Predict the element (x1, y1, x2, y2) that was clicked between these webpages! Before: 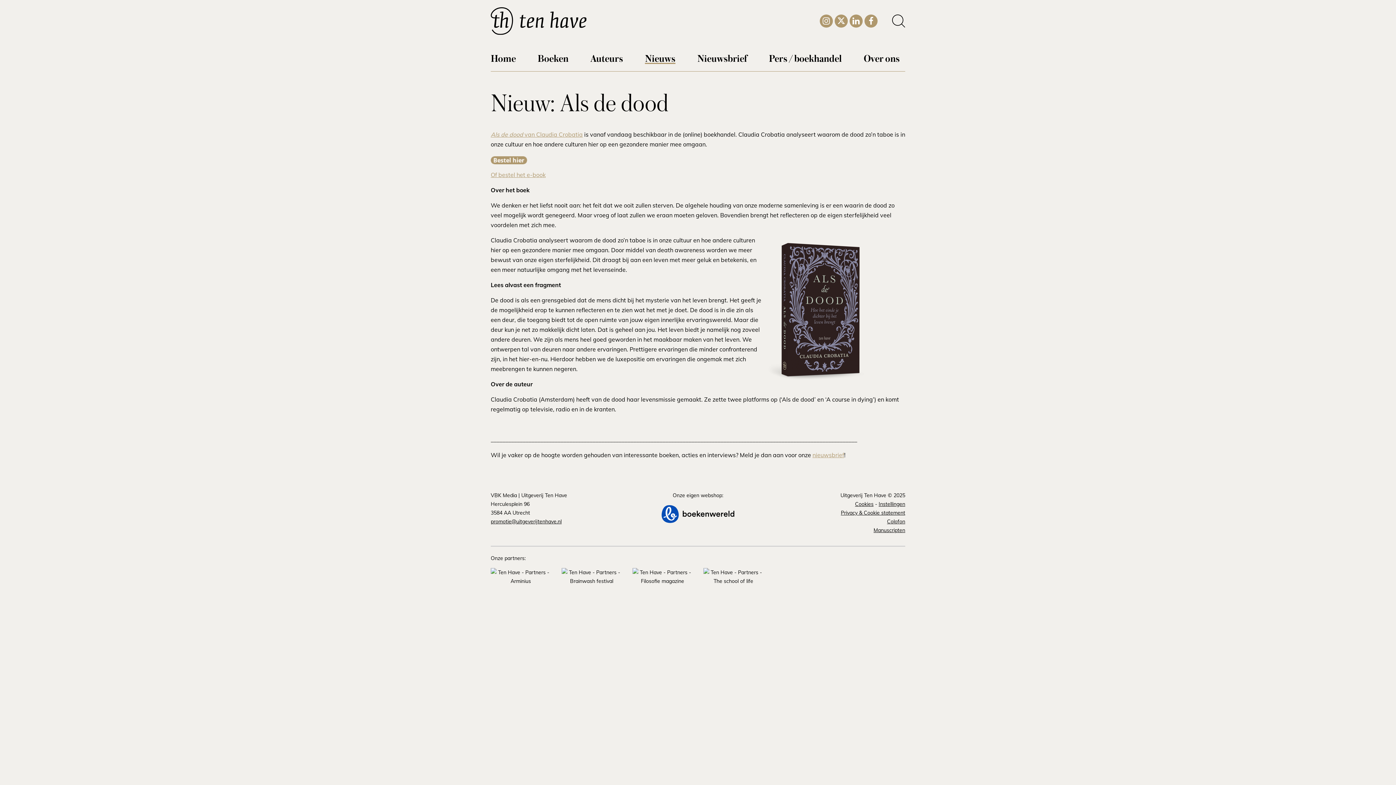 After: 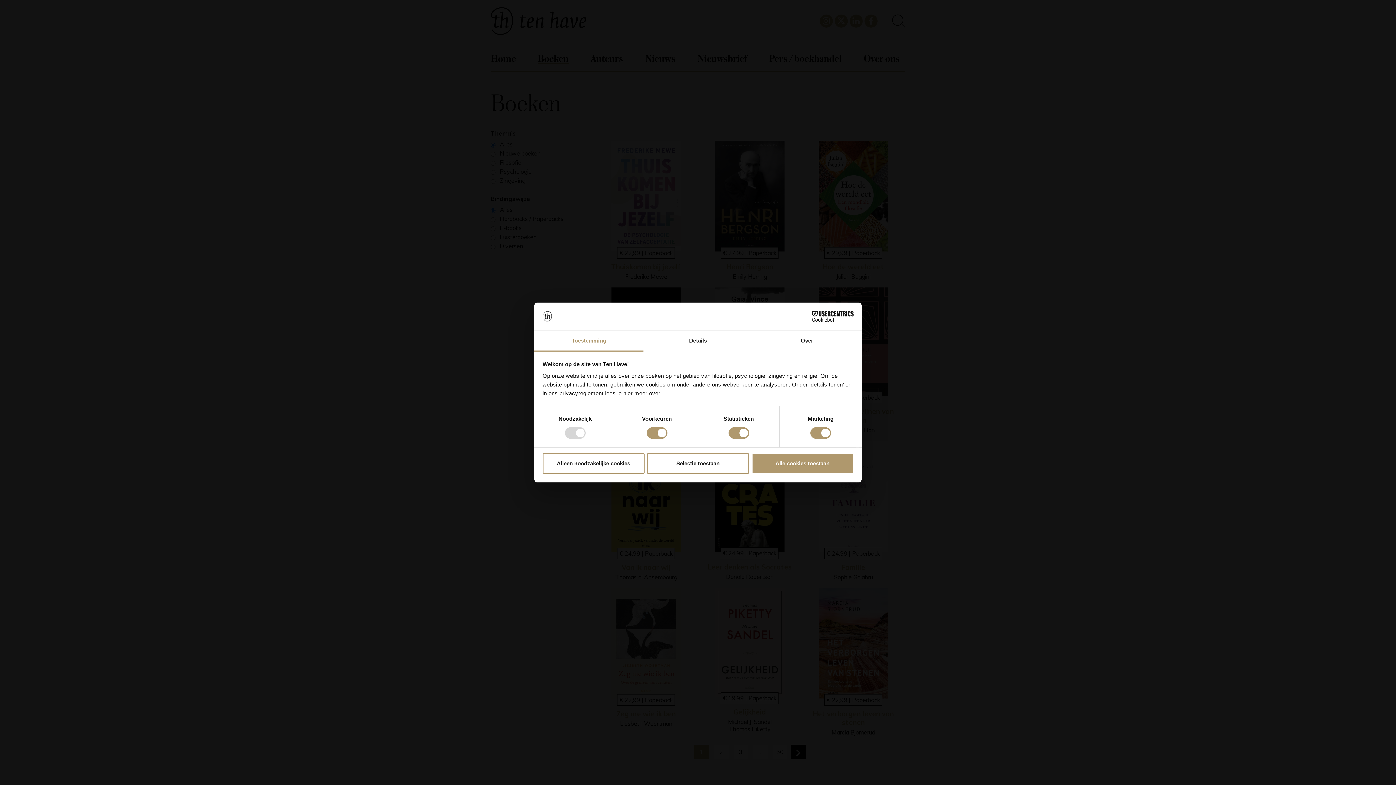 Action: label: Boeken bbox: (537, 51, 568, 64)